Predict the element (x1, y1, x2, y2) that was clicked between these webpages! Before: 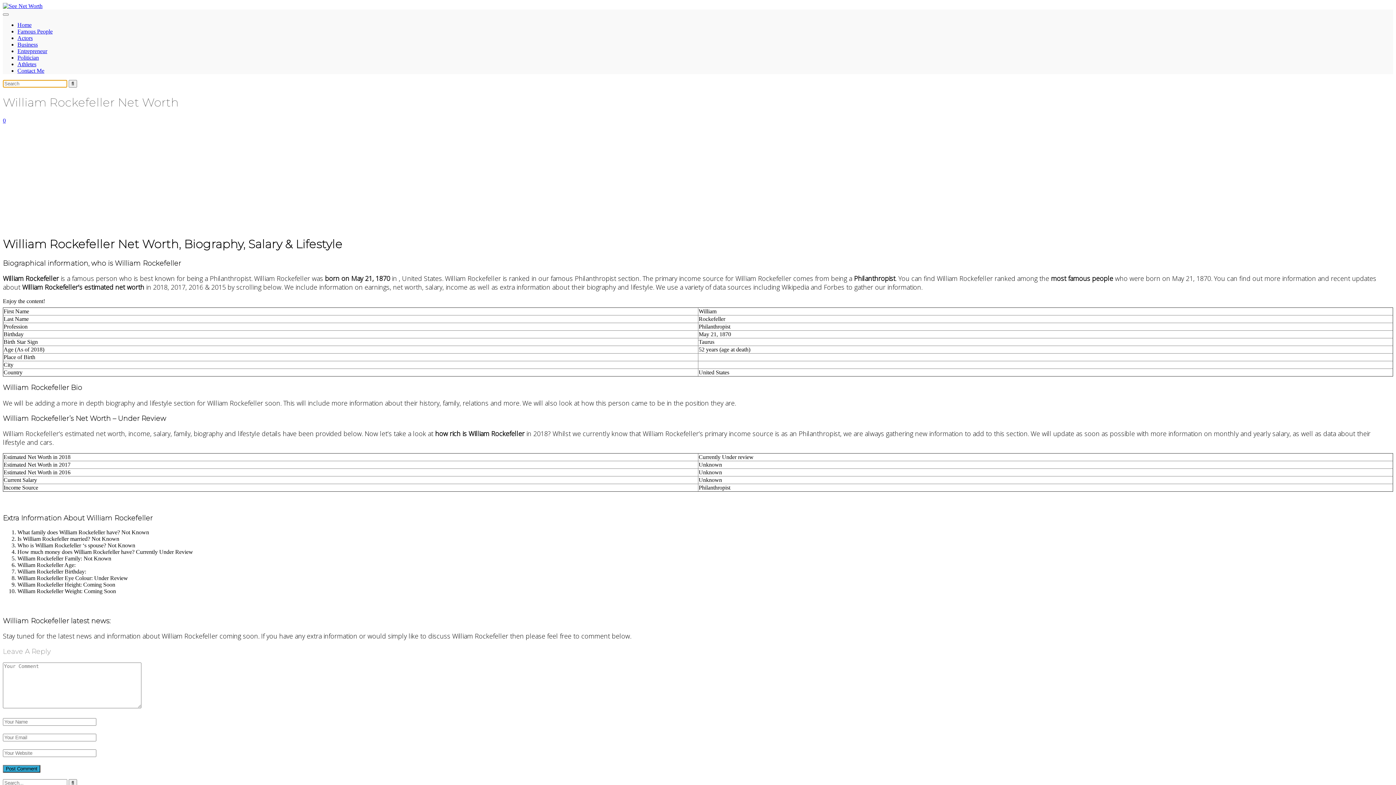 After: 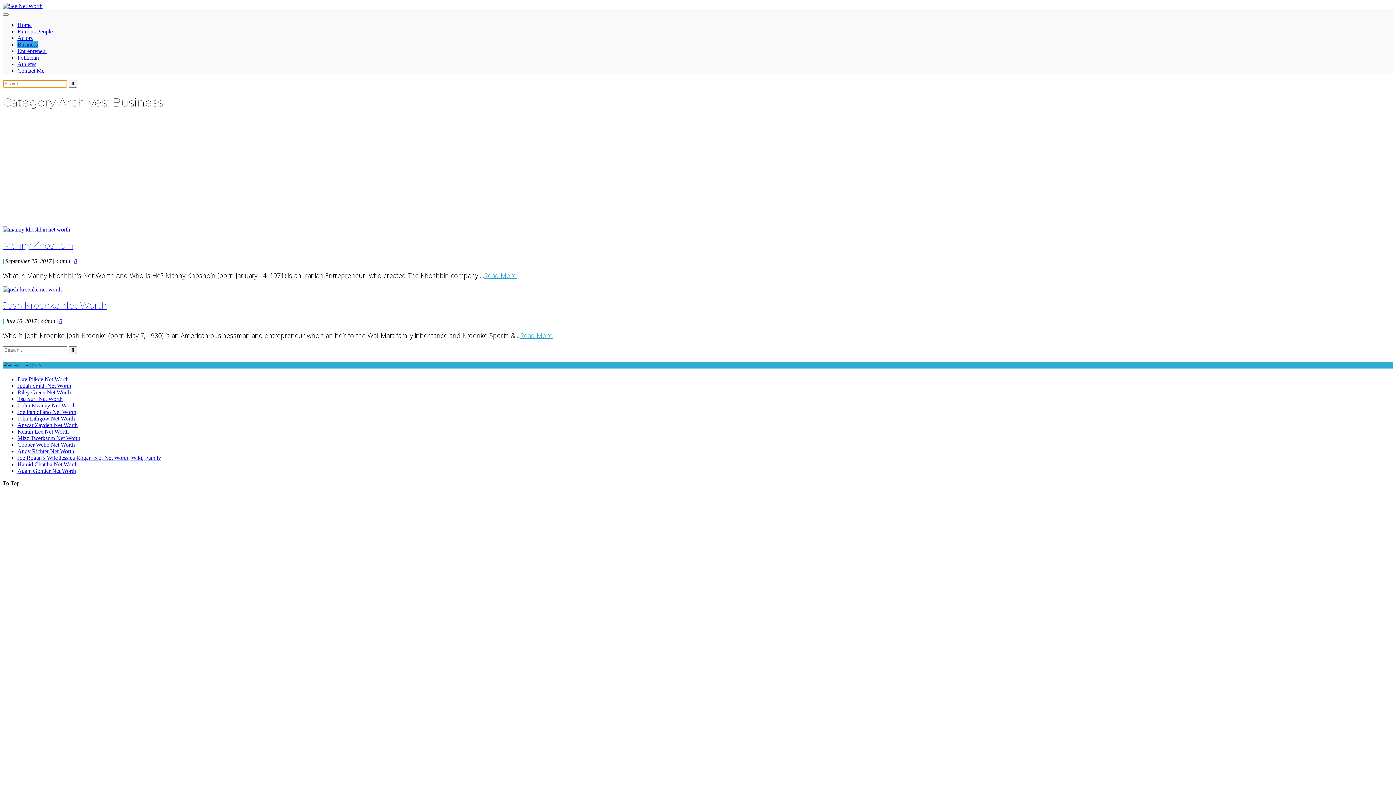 Action: bbox: (17, 41, 37, 47) label: Business